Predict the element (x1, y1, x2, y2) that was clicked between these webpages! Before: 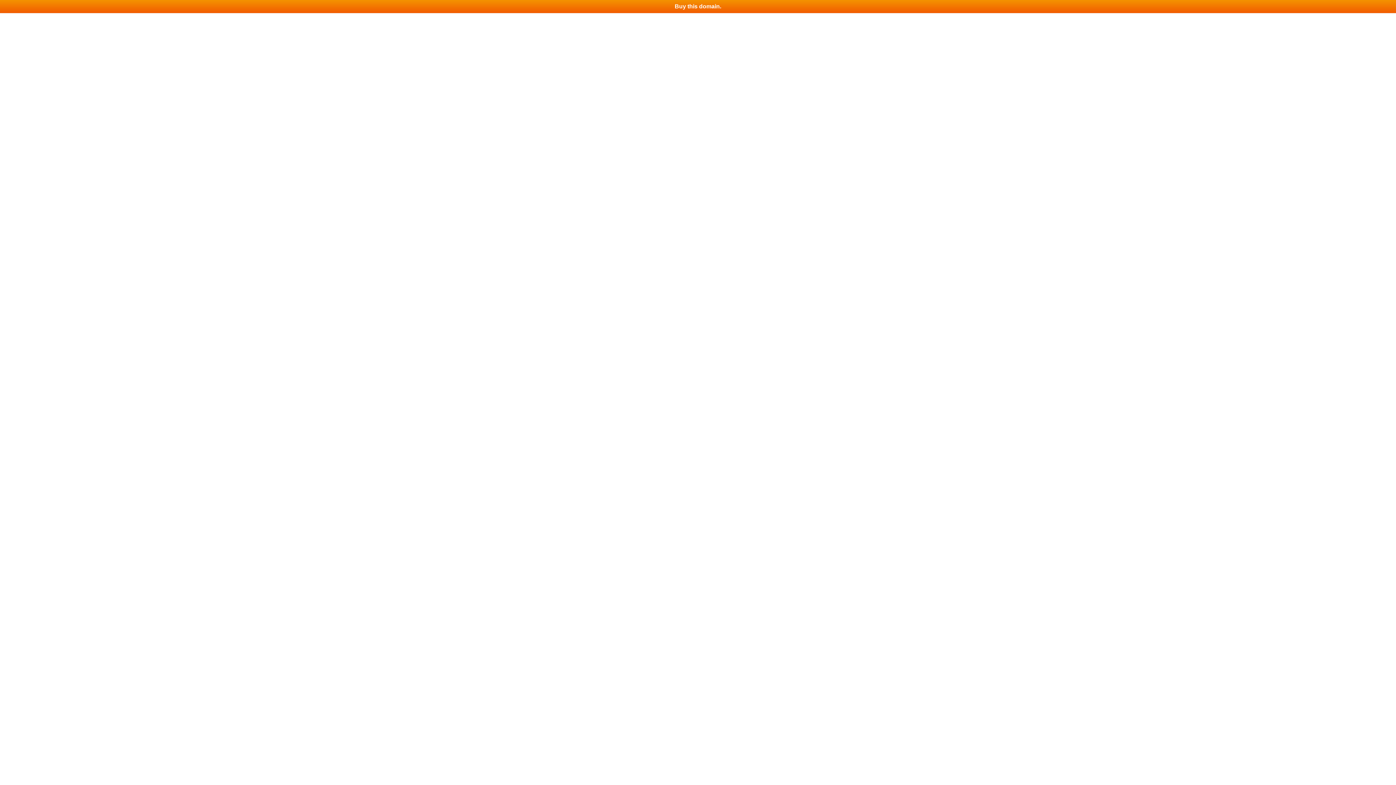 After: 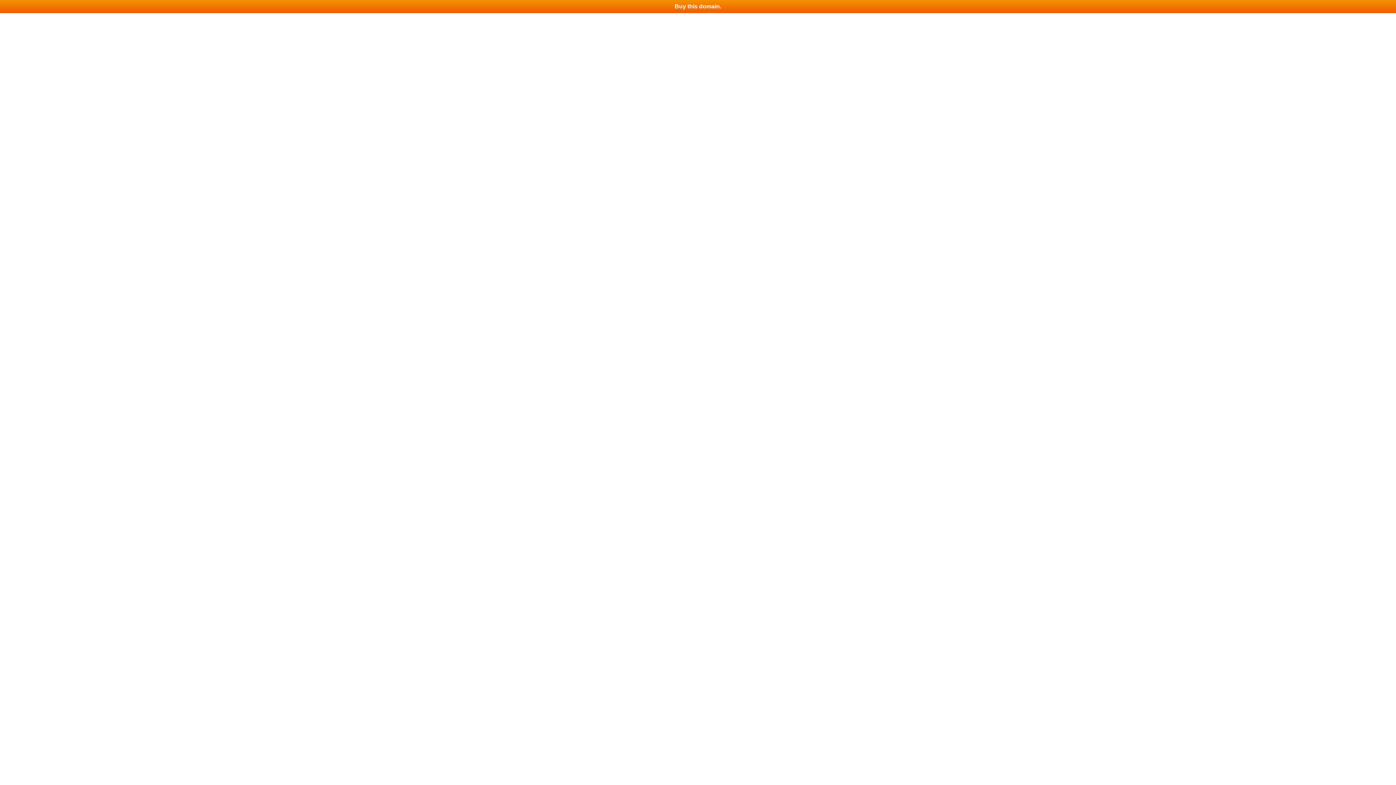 Action: bbox: (0, 0, 1396, 13) label: Buy this domain.